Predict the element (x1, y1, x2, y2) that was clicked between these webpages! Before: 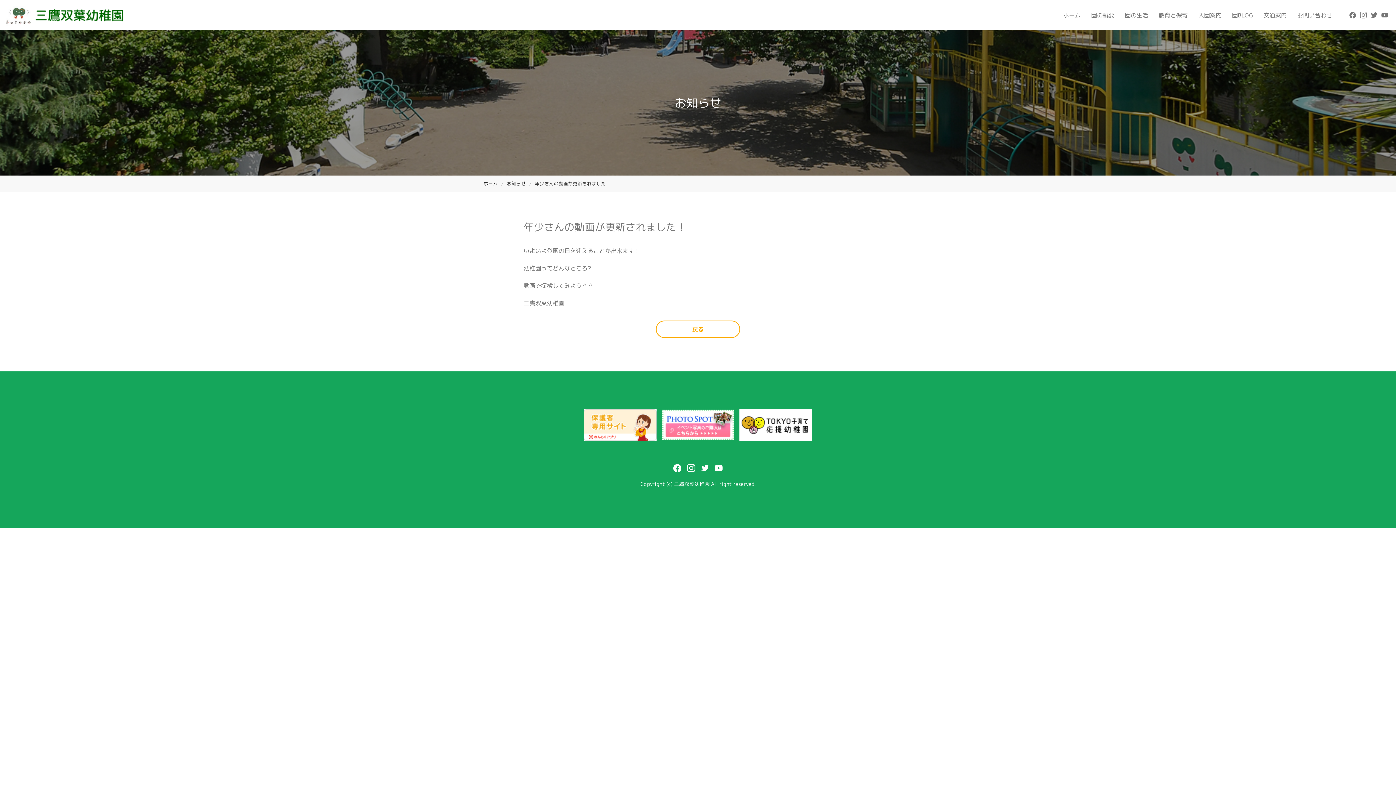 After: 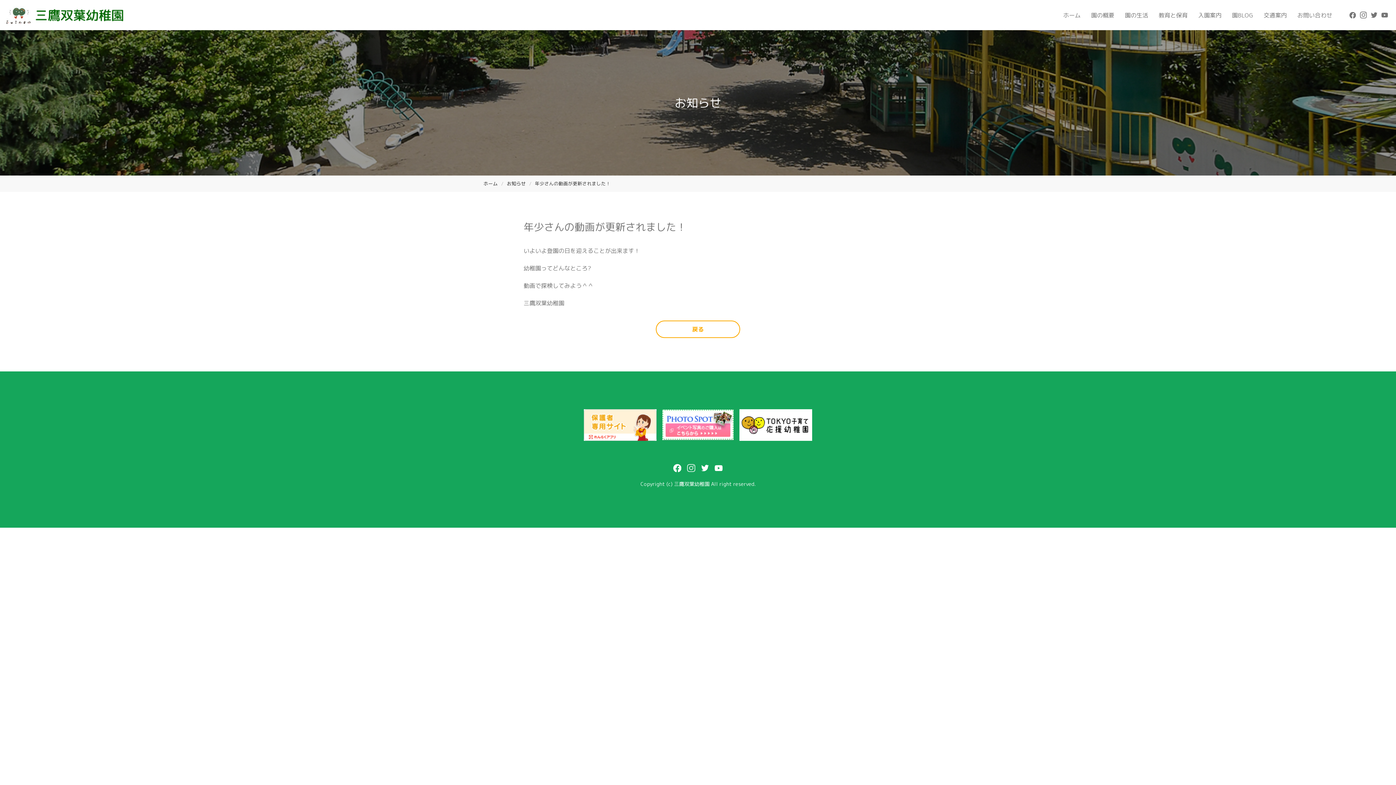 Action: bbox: (687, 464, 695, 472)